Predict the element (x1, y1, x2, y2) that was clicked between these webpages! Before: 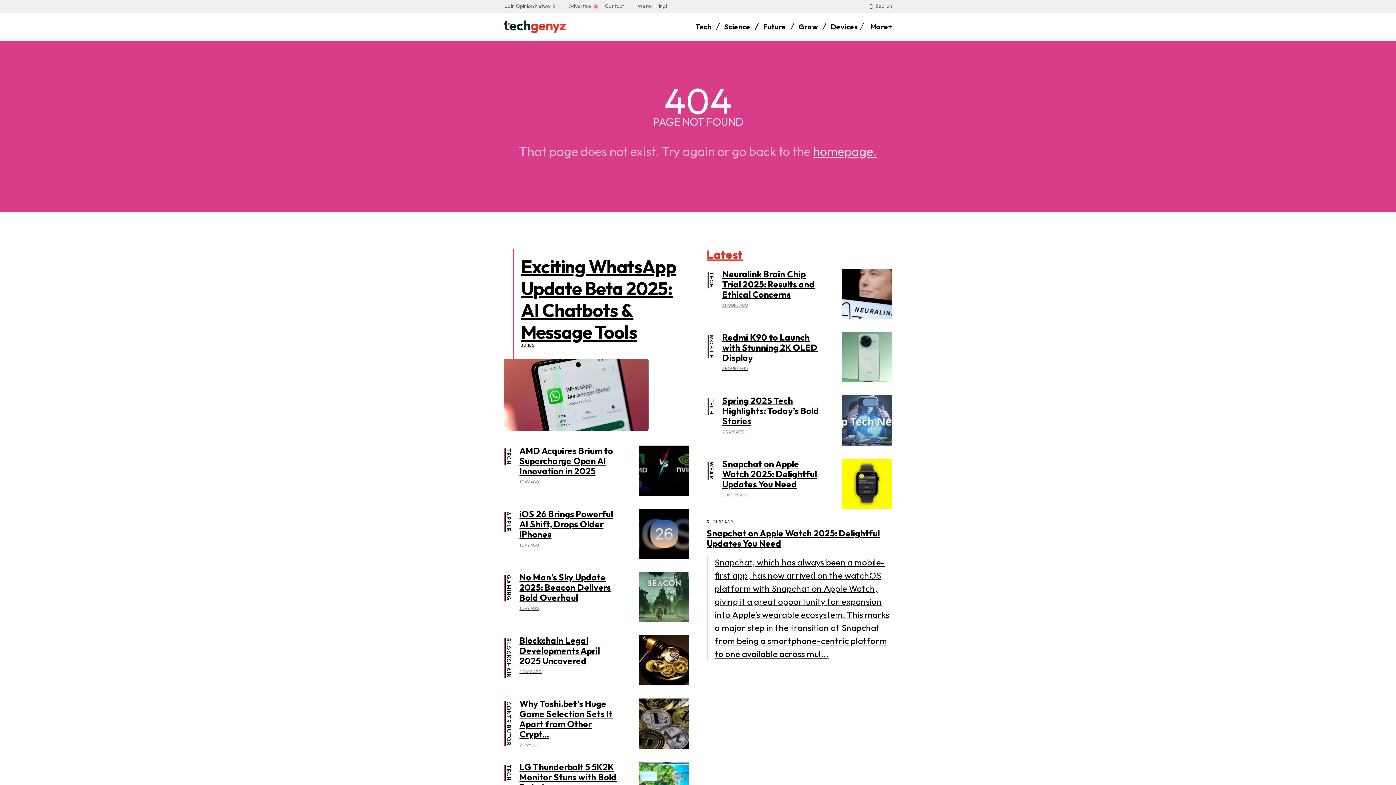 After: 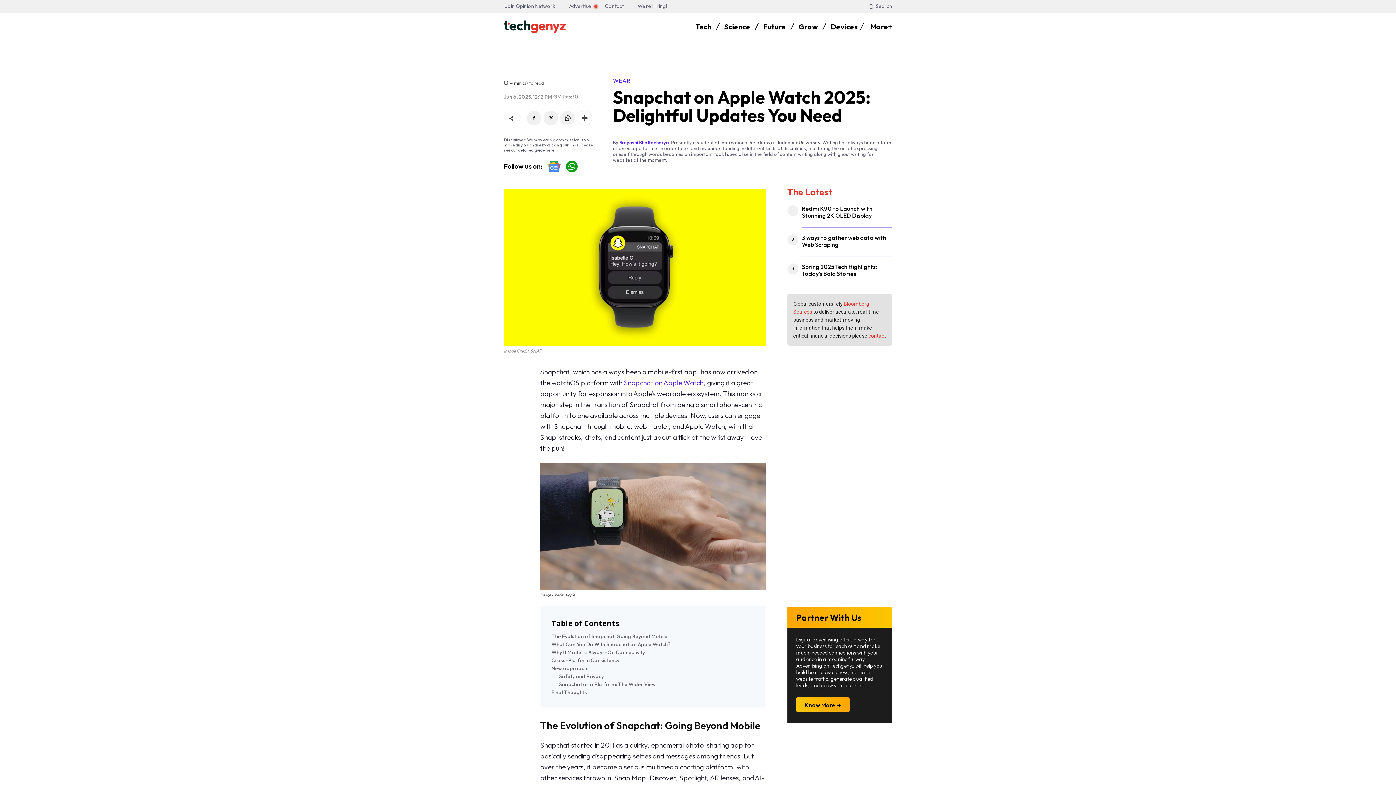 Action: label: Snapchat on Apple Watch 2025: Delightful Updates You Need bbox: (706, 528, 880, 549)